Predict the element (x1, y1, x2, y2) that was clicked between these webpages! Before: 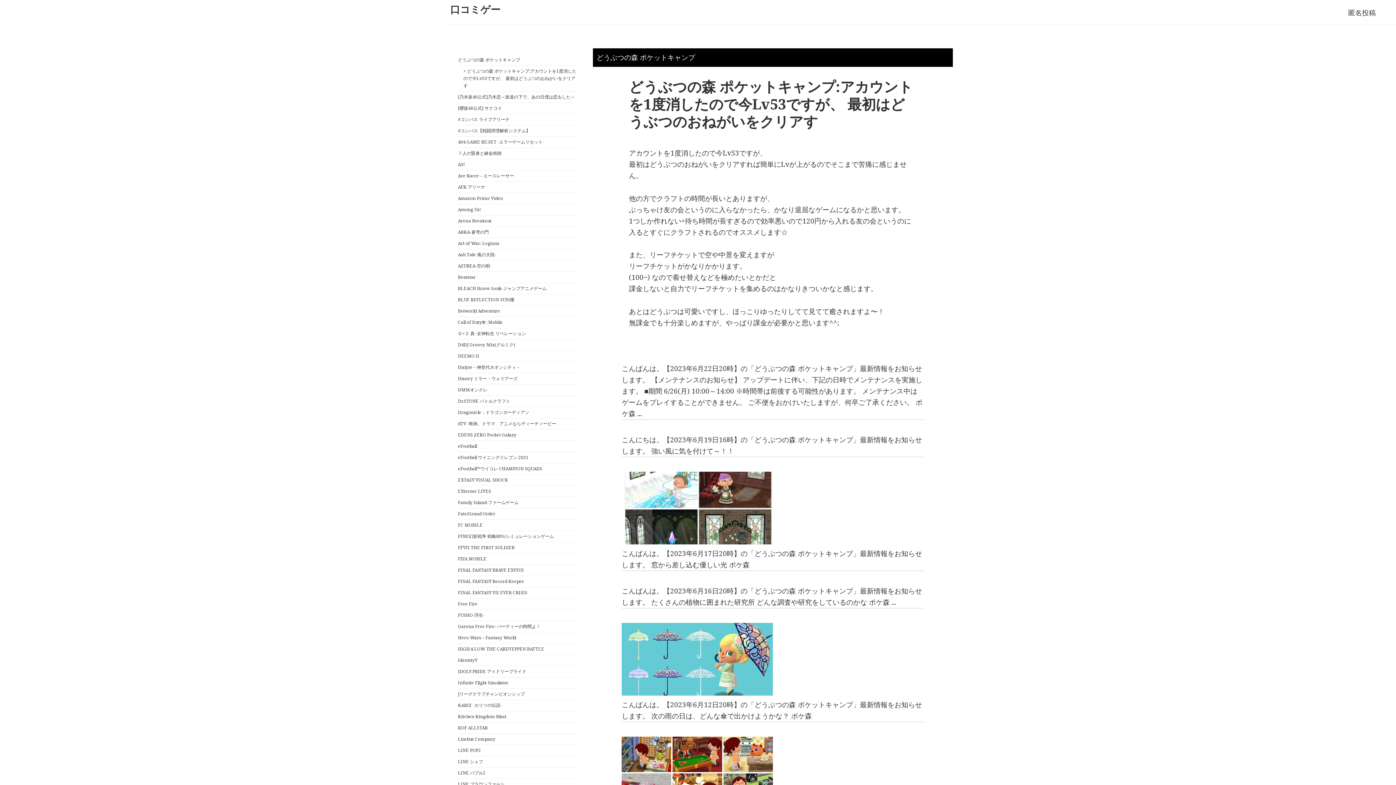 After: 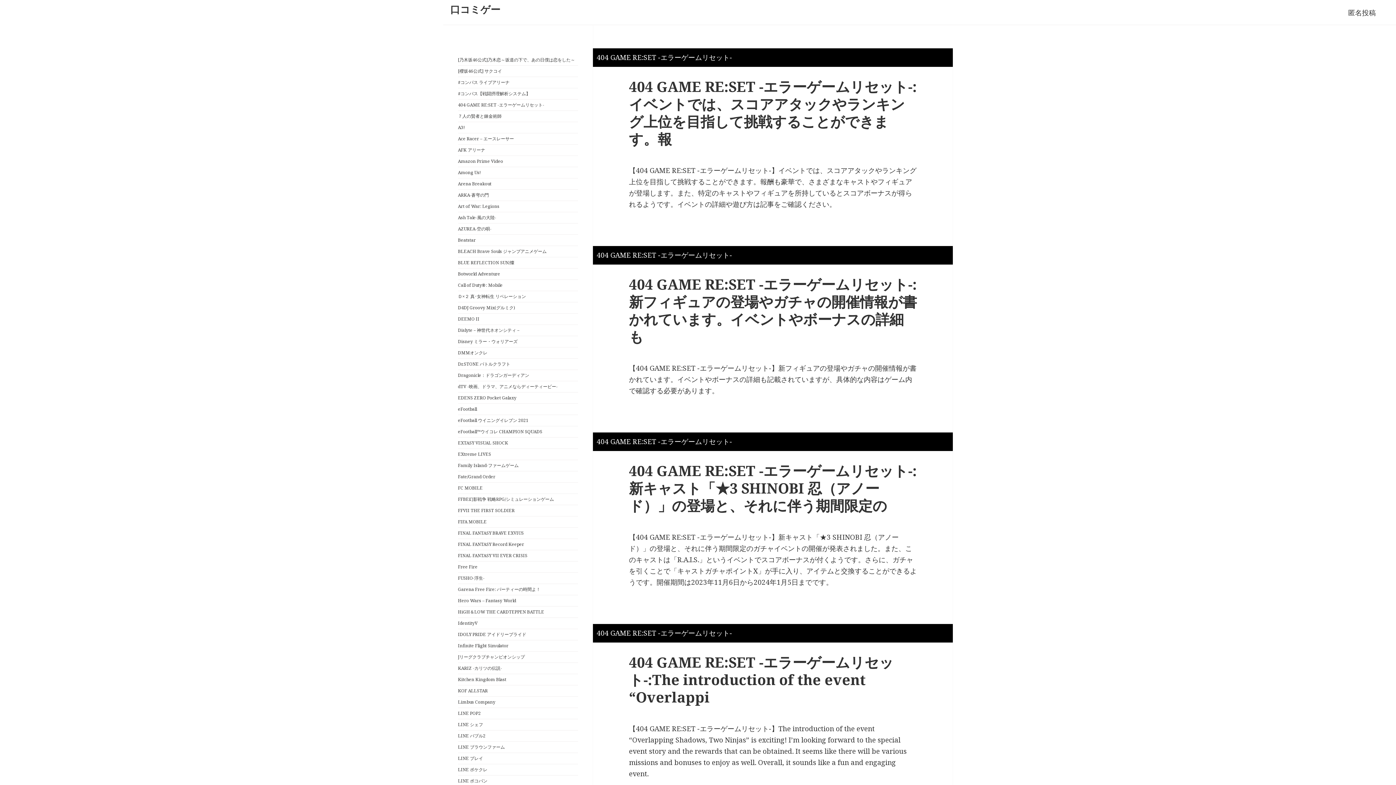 Action: bbox: (458, 138, 578, 145) label: 404 GAME RE:SET -エラーゲームリセット-